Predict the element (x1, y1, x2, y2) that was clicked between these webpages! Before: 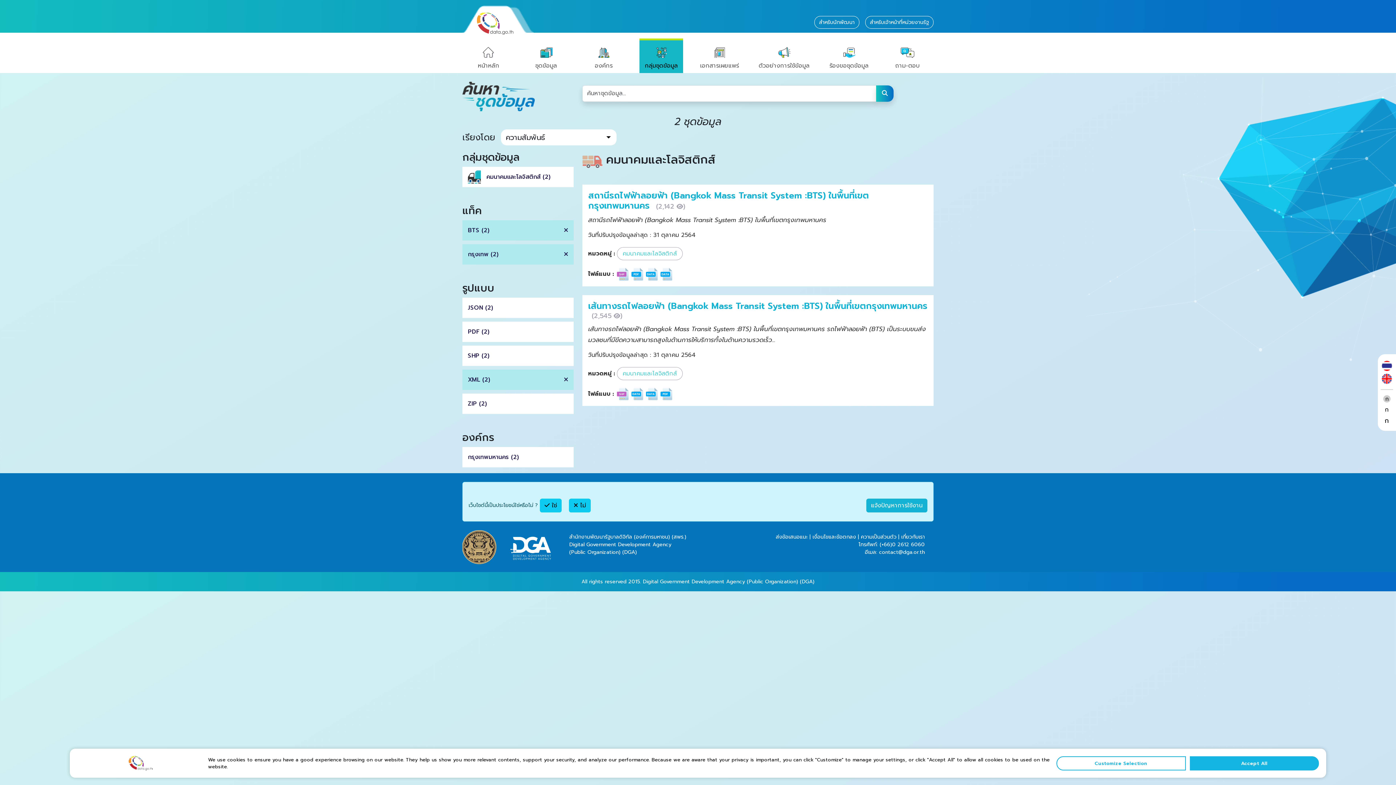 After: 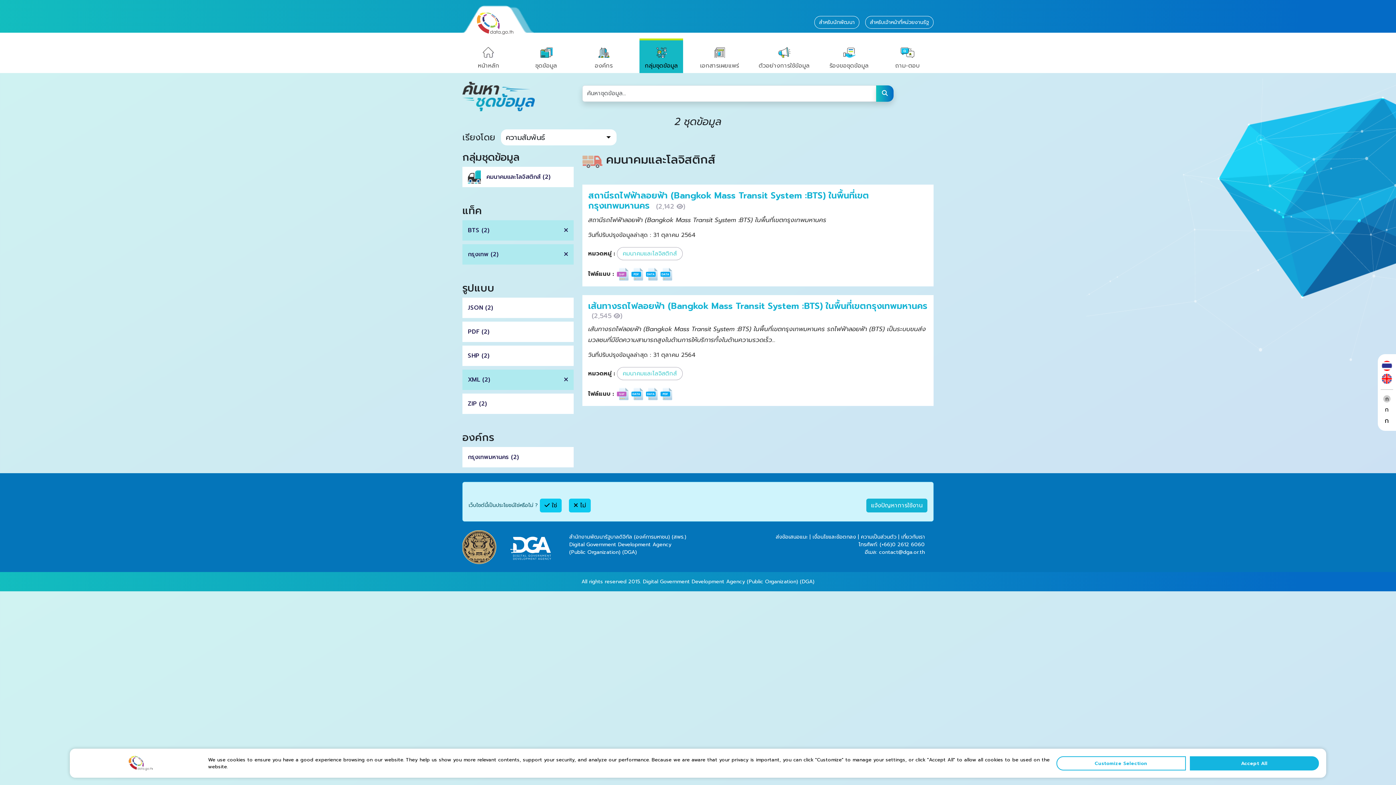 Action: bbox: (1383, 395, 1390, 402) label: ก